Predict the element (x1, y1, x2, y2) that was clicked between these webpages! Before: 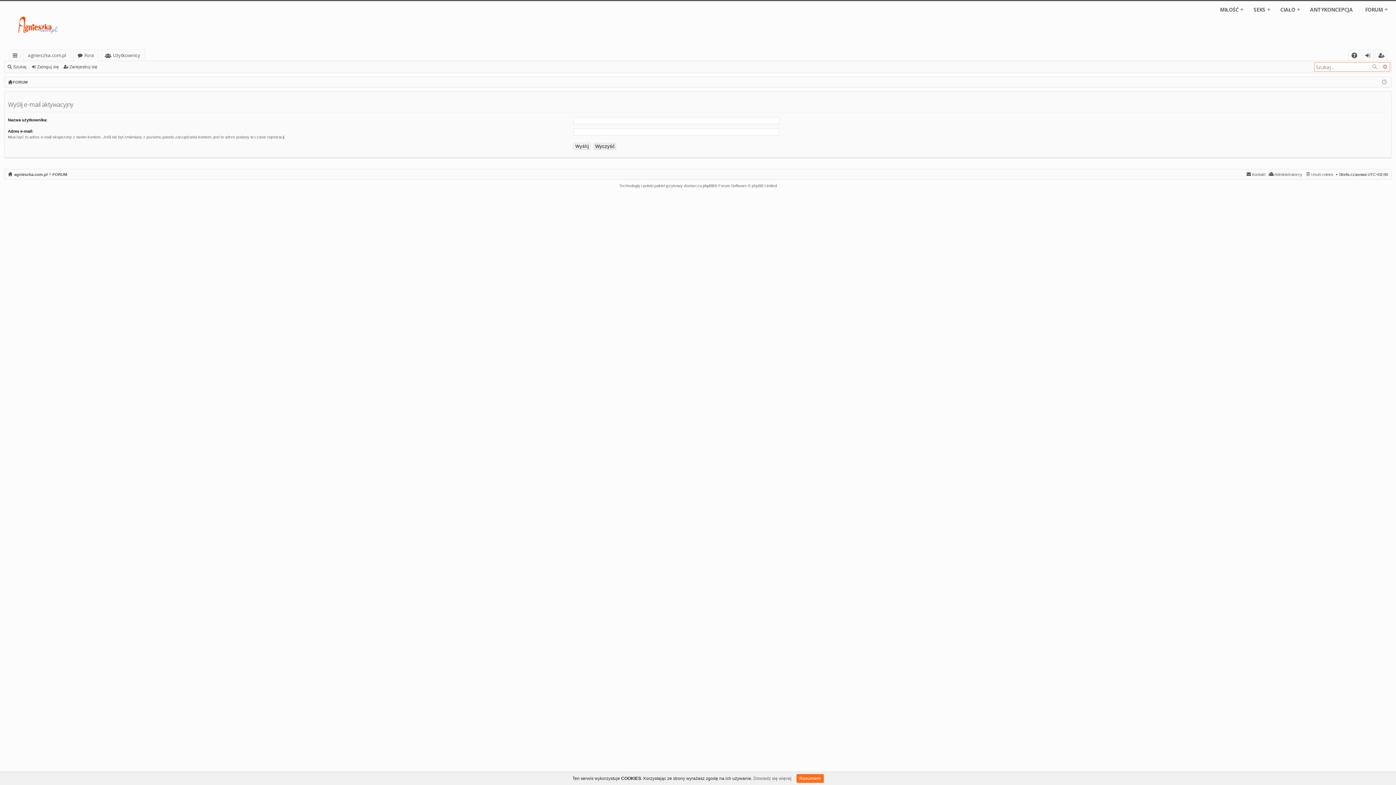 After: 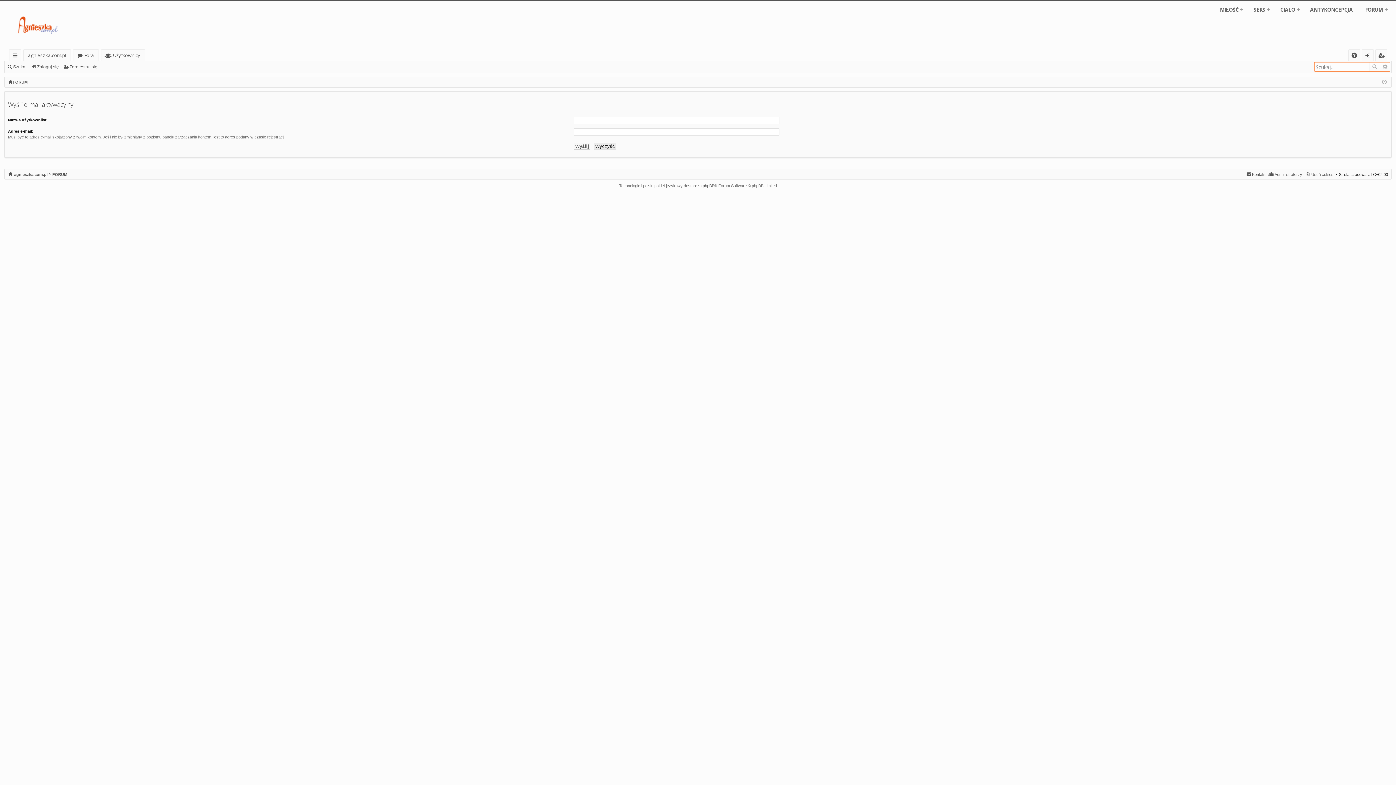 Action: label: Rozumiem bbox: (796, 774, 823, 783)